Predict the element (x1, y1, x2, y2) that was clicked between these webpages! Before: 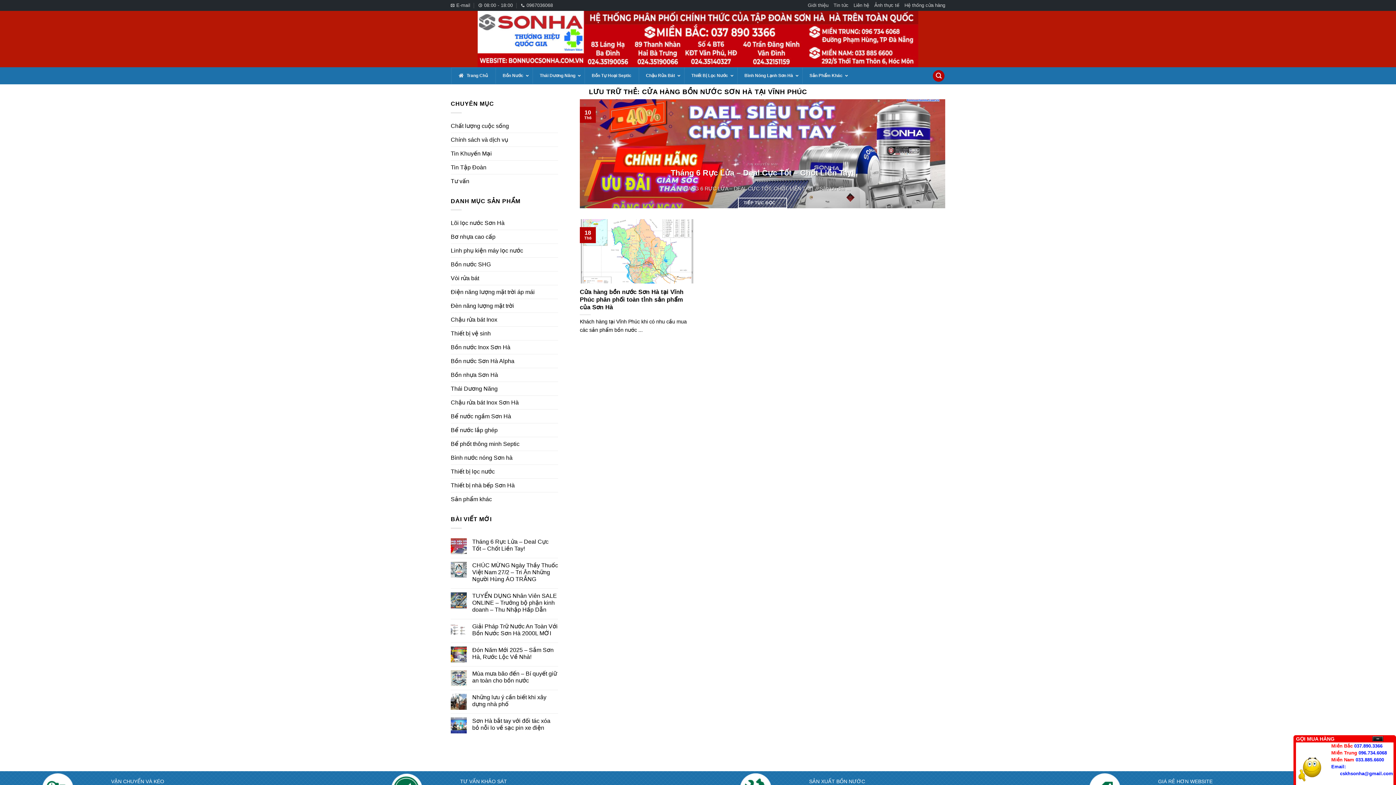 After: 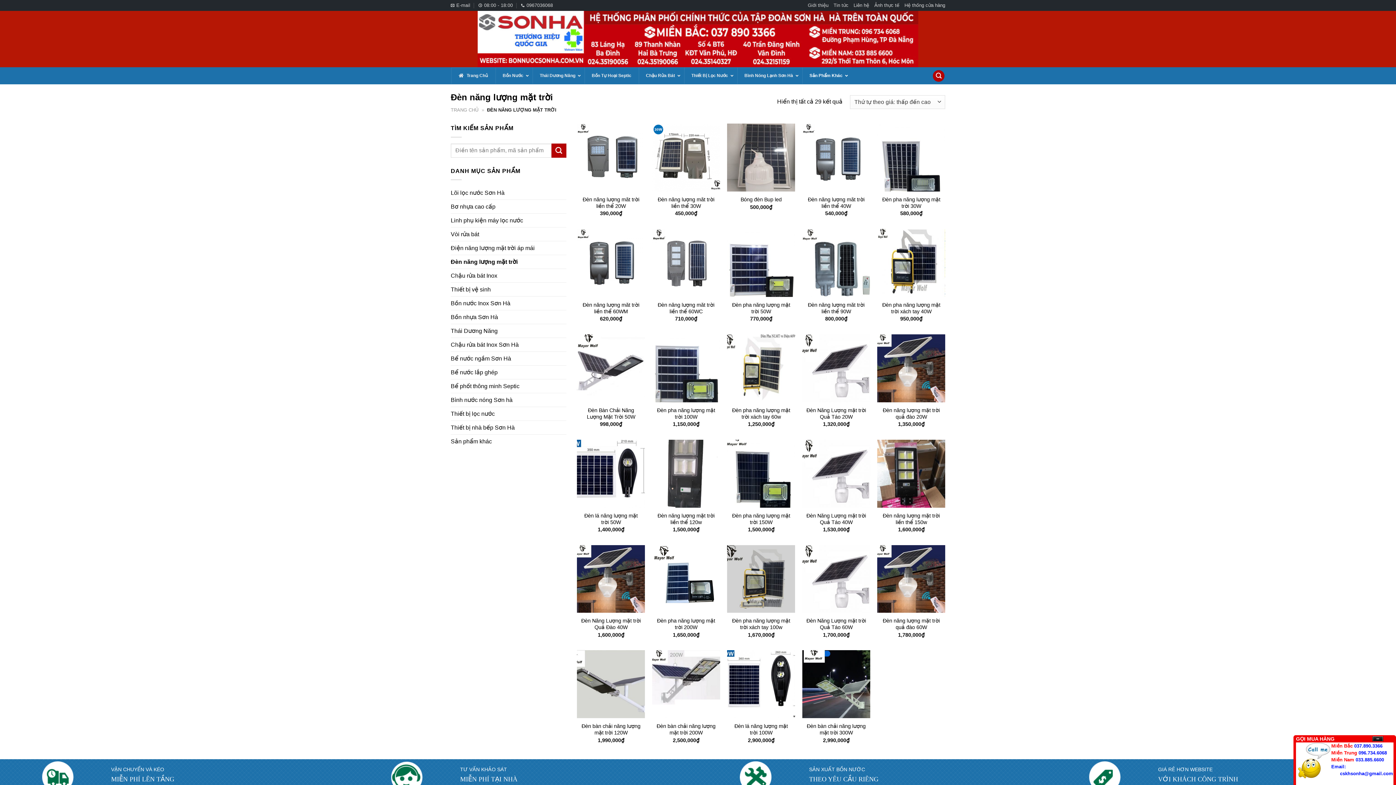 Action: label: Đèn năng lượng mặt trời bbox: (450, 299, 558, 312)